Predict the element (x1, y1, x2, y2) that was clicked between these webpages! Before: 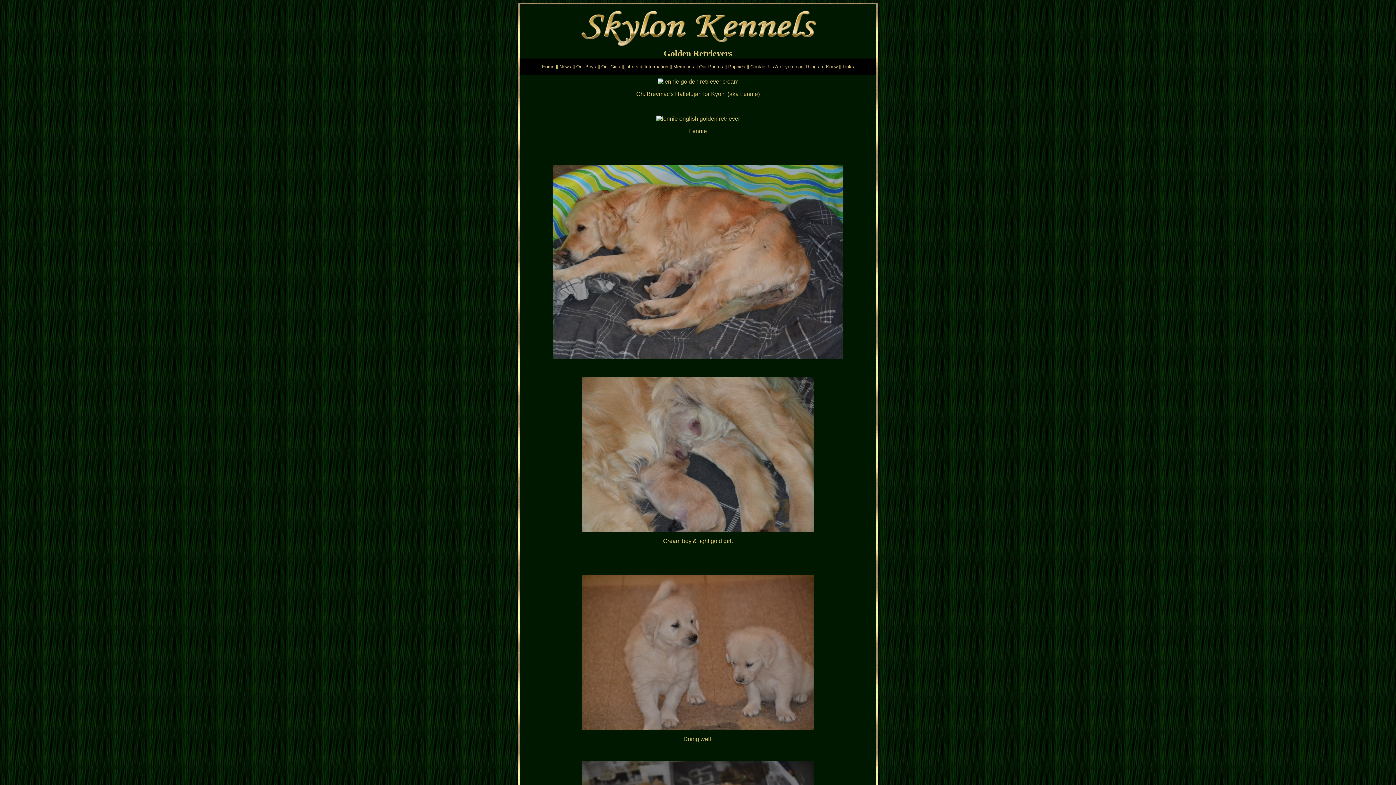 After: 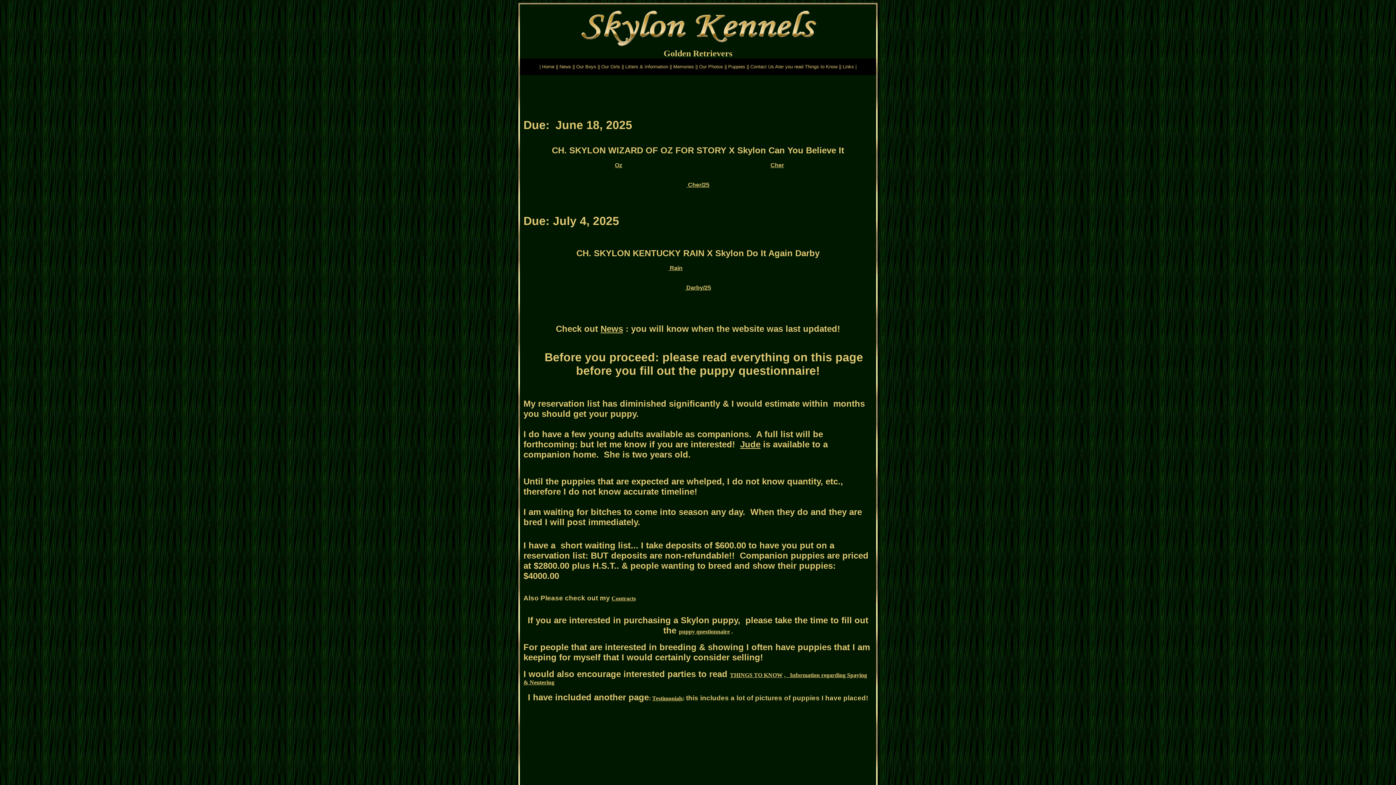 Action: bbox: (625, 64, 669, 69) label: Litters & Information 